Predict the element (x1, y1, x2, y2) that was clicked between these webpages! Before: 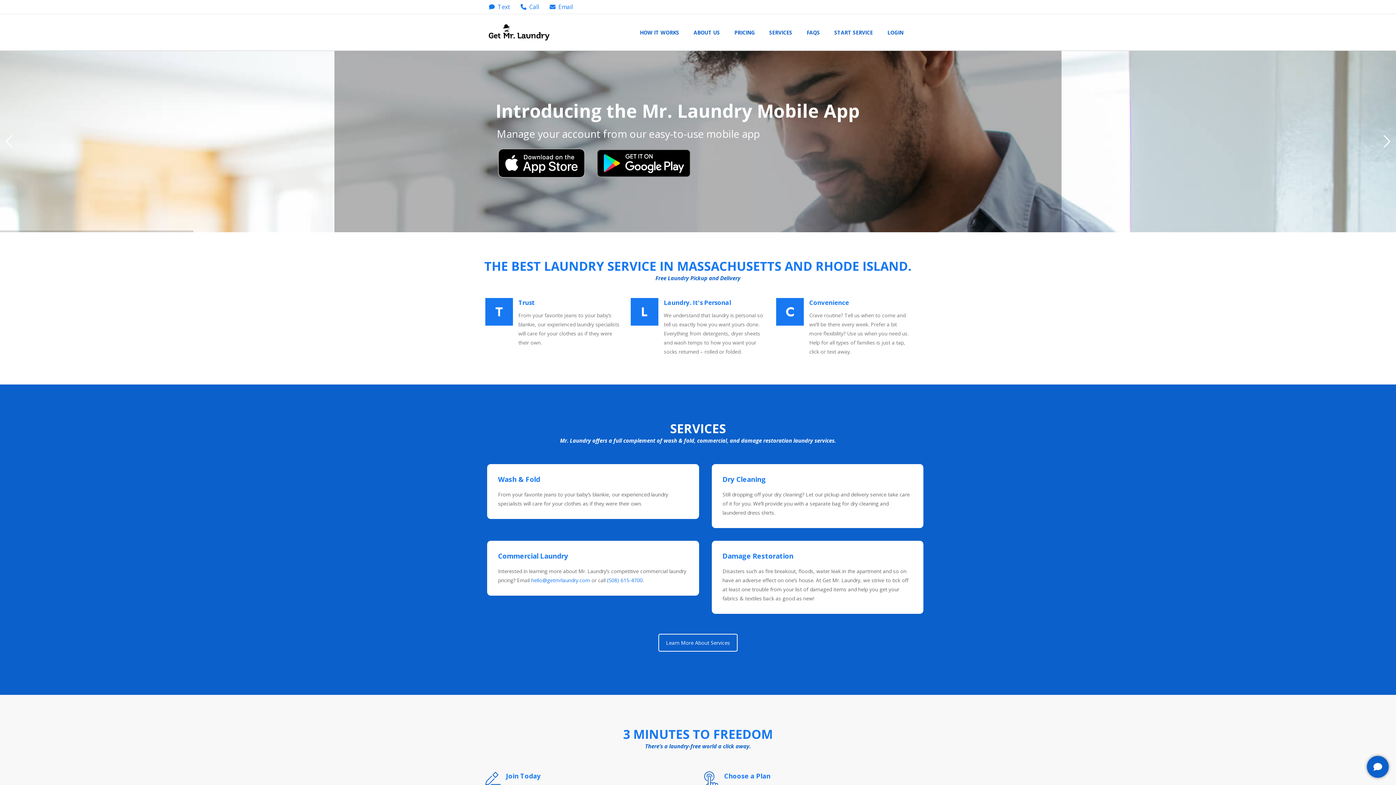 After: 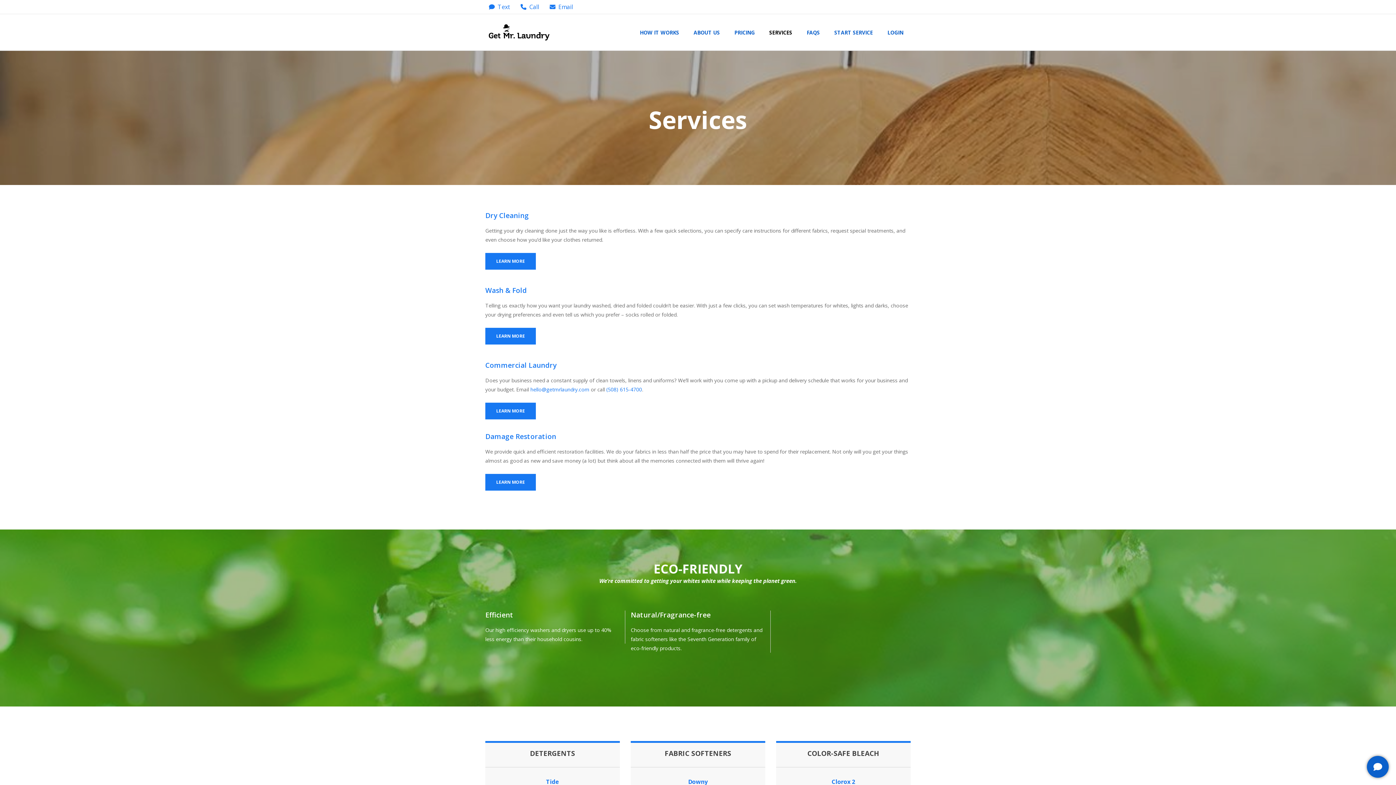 Action: bbox: (769, 27, 792, 36) label: SERVICES